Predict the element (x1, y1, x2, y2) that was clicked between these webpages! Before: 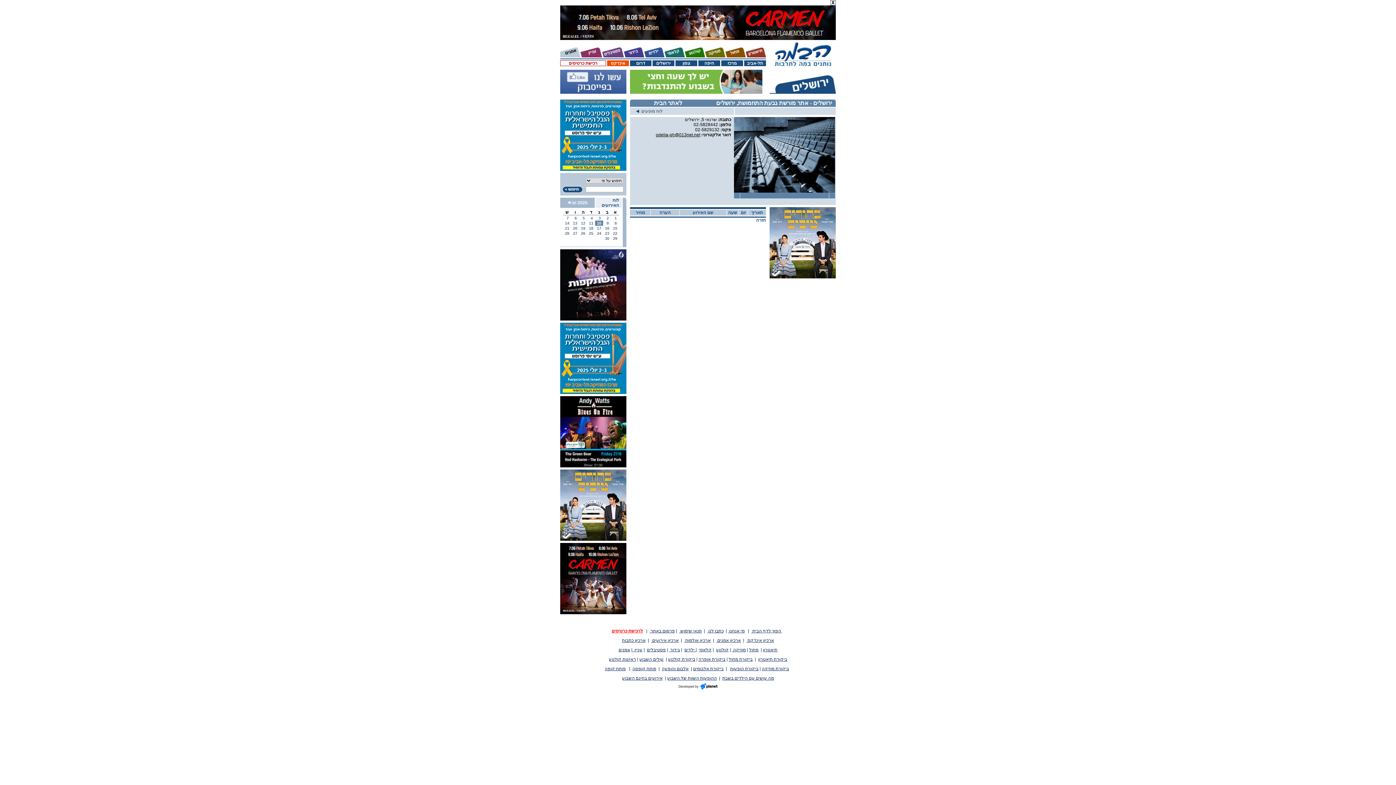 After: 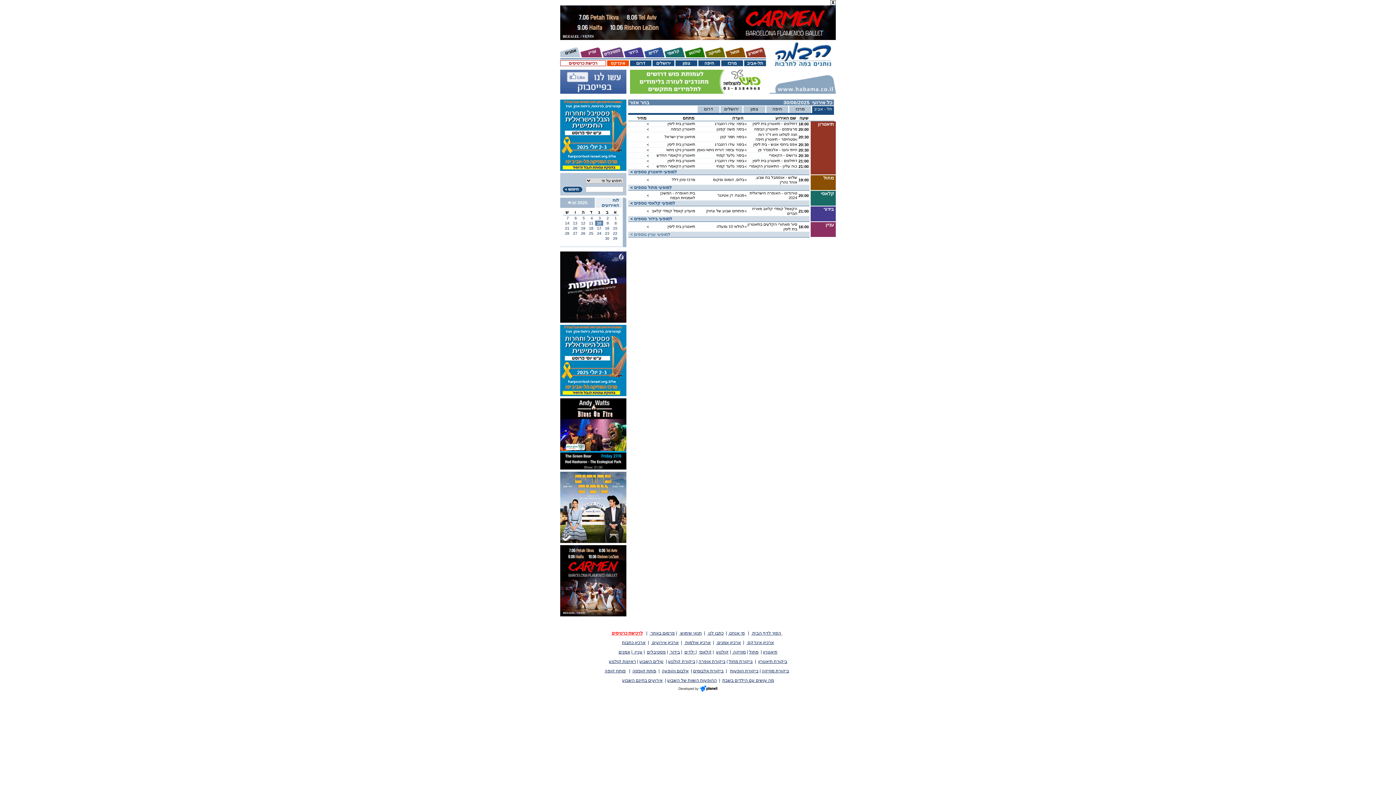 Action: bbox: (605, 236, 609, 240) label: 30